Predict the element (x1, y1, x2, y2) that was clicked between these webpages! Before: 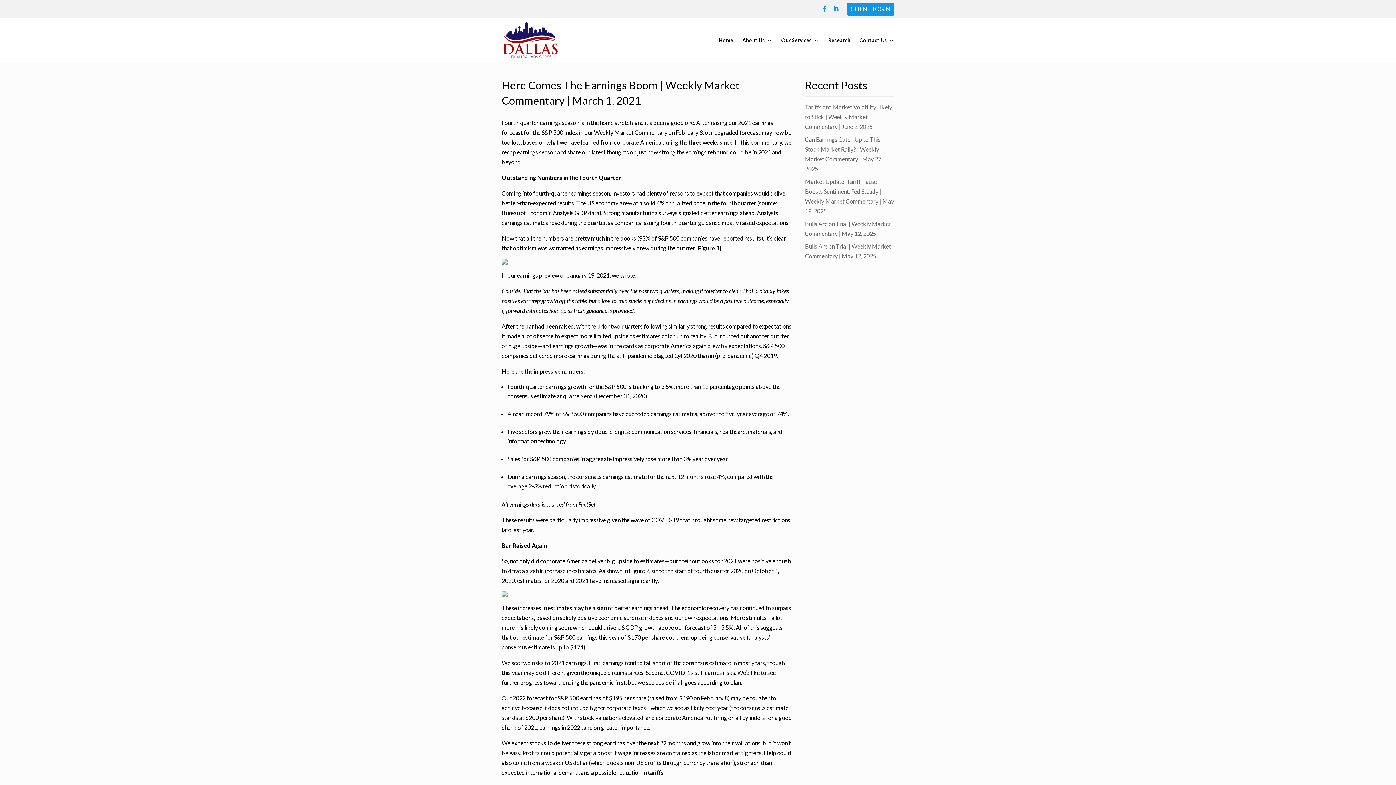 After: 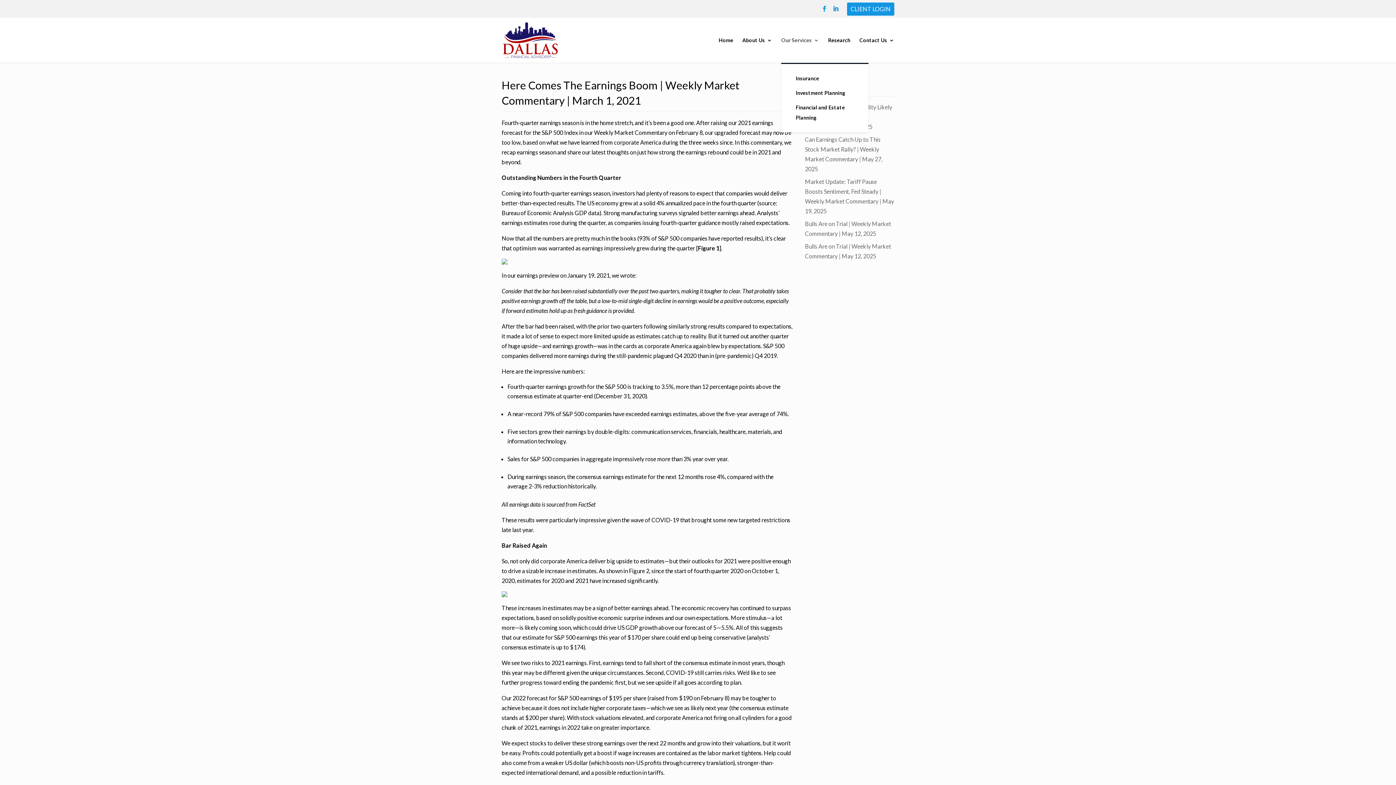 Action: label: Our Services bbox: (781, 37, 819, 62)